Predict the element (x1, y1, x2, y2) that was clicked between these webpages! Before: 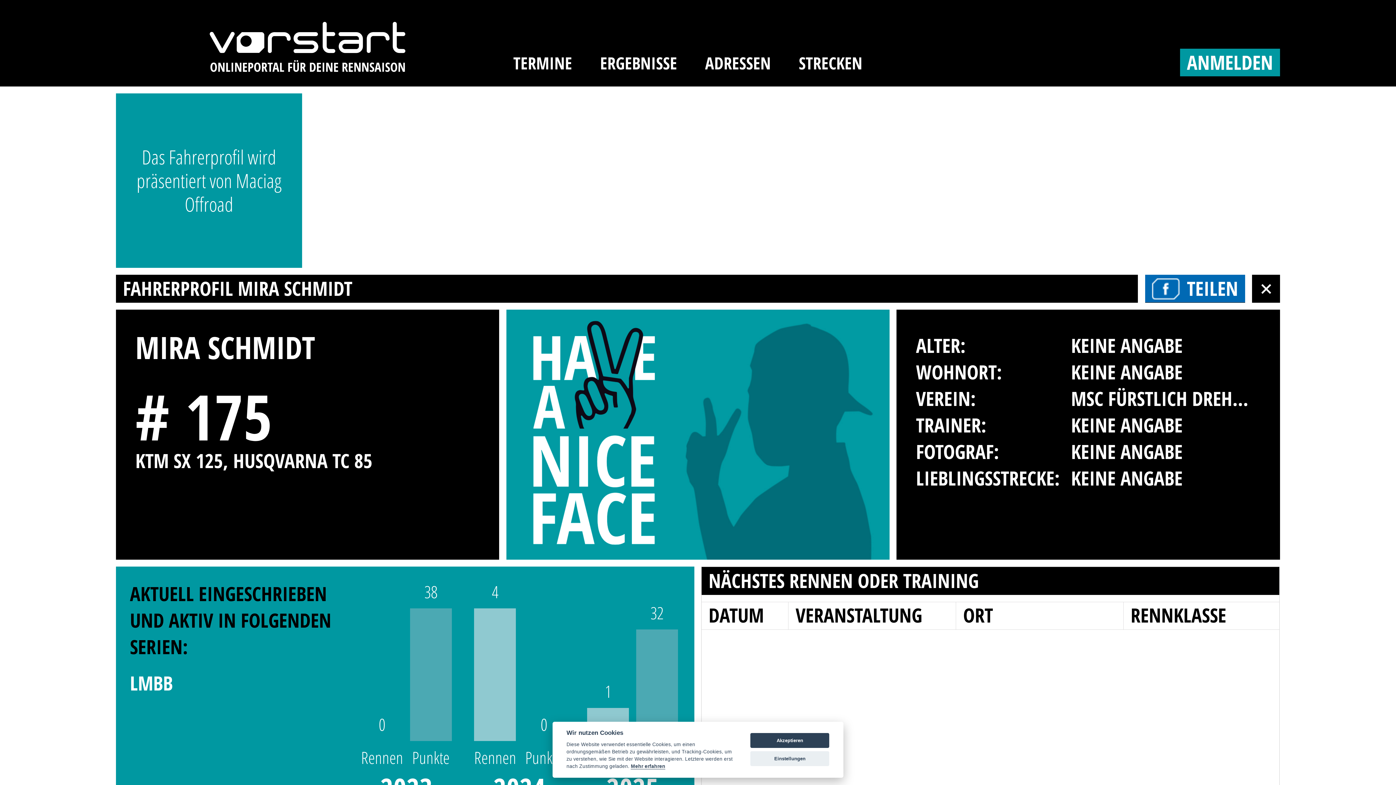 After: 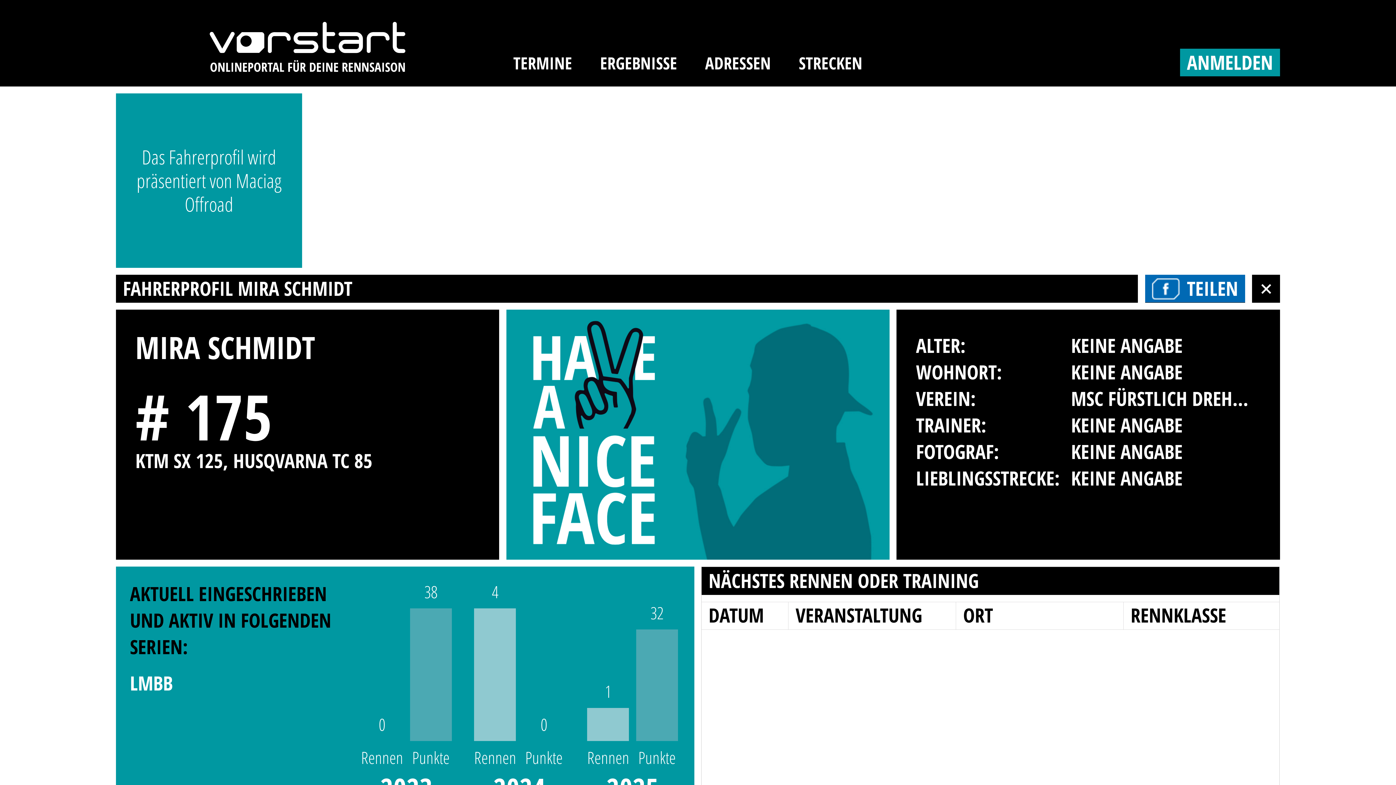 Action: bbox: (750, 733, 829, 748) label: Akzeptieren